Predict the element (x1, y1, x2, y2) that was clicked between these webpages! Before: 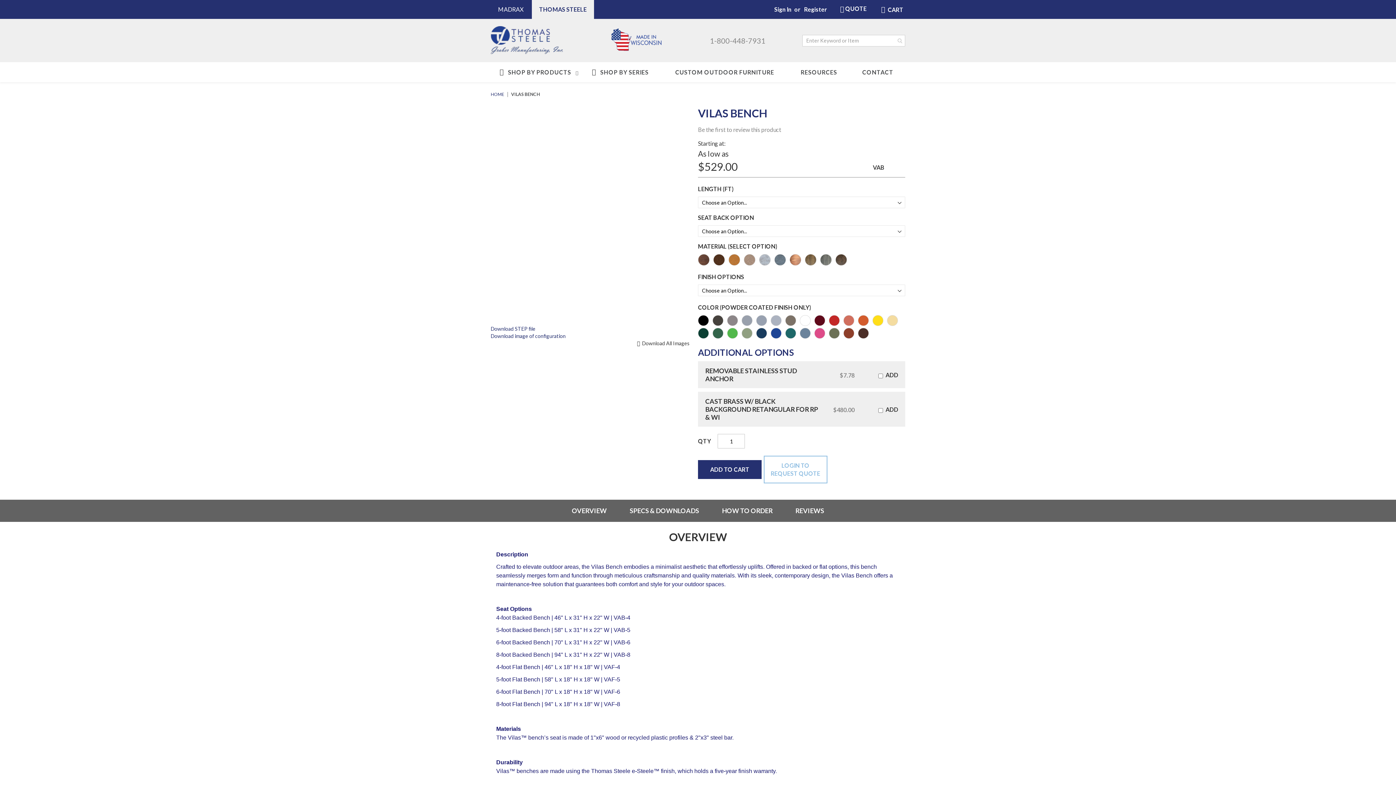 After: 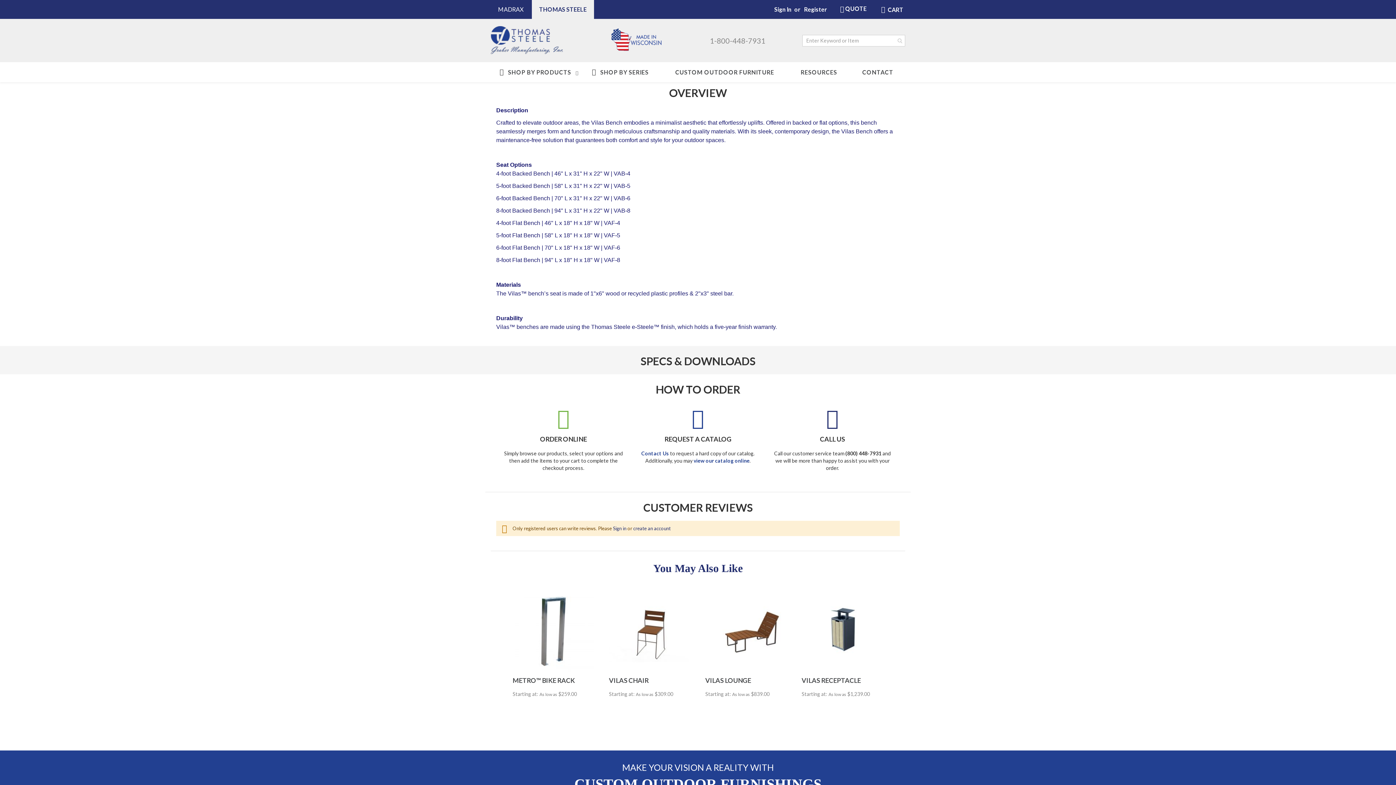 Action: bbox: (561, 500, 617, 522) label: OVERVIEW